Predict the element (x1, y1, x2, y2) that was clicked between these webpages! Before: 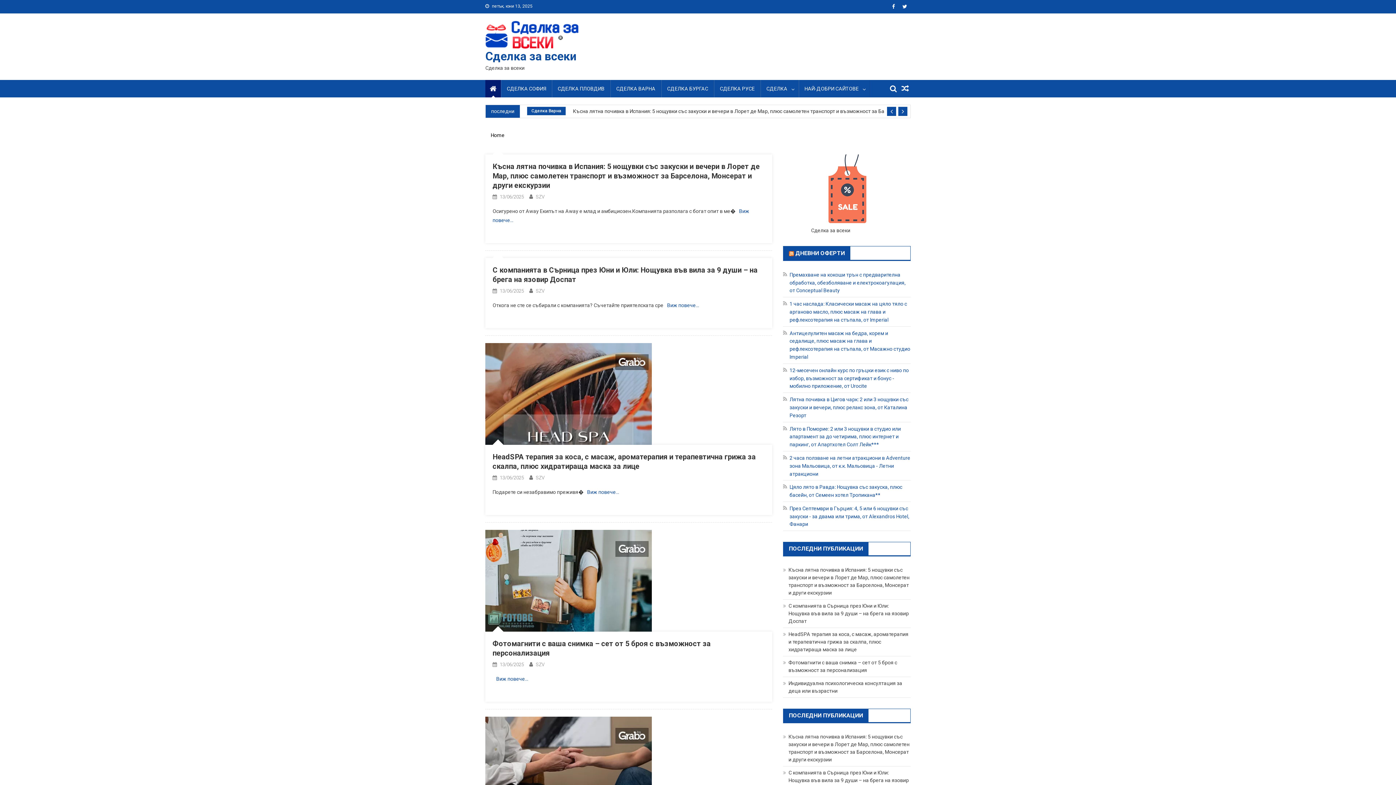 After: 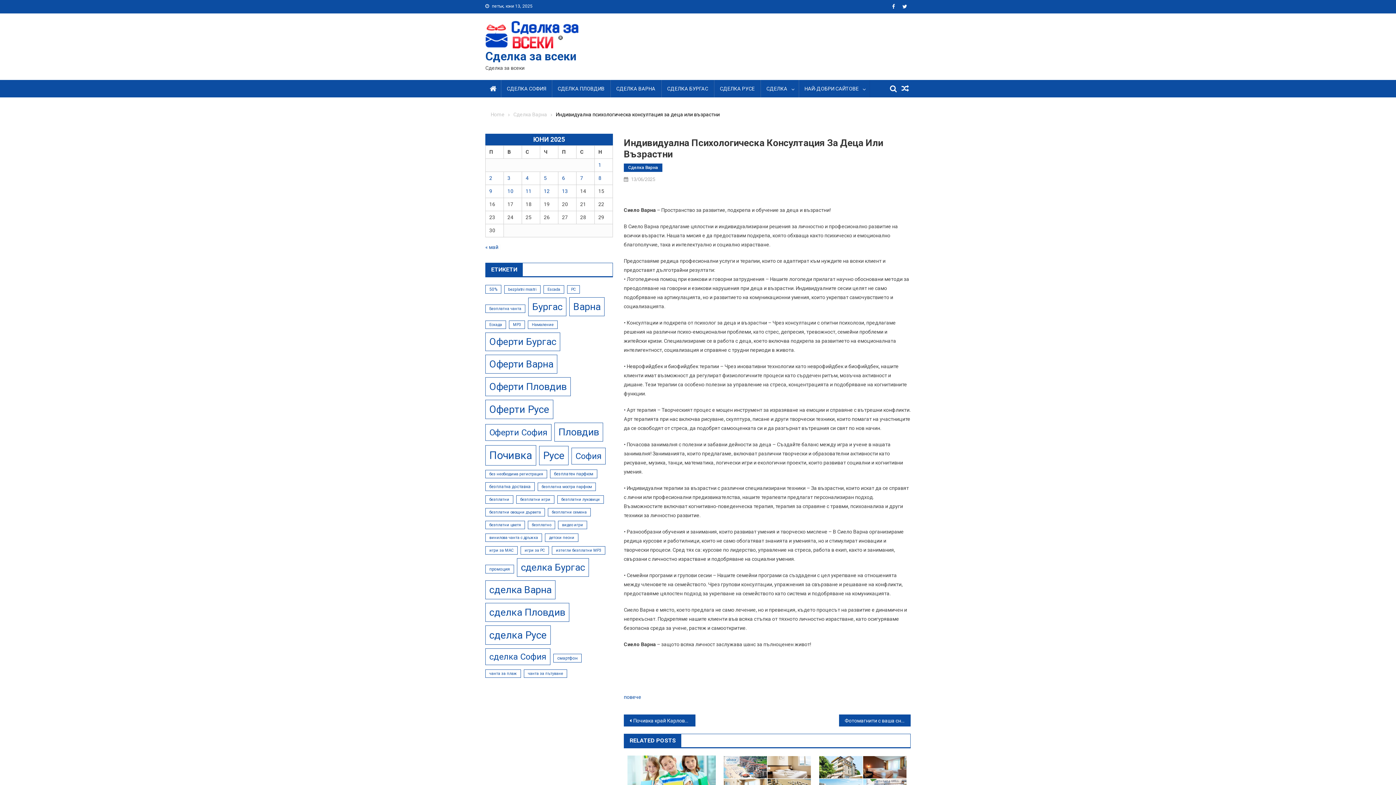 Action: bbox: (485, 764, 652, 770)